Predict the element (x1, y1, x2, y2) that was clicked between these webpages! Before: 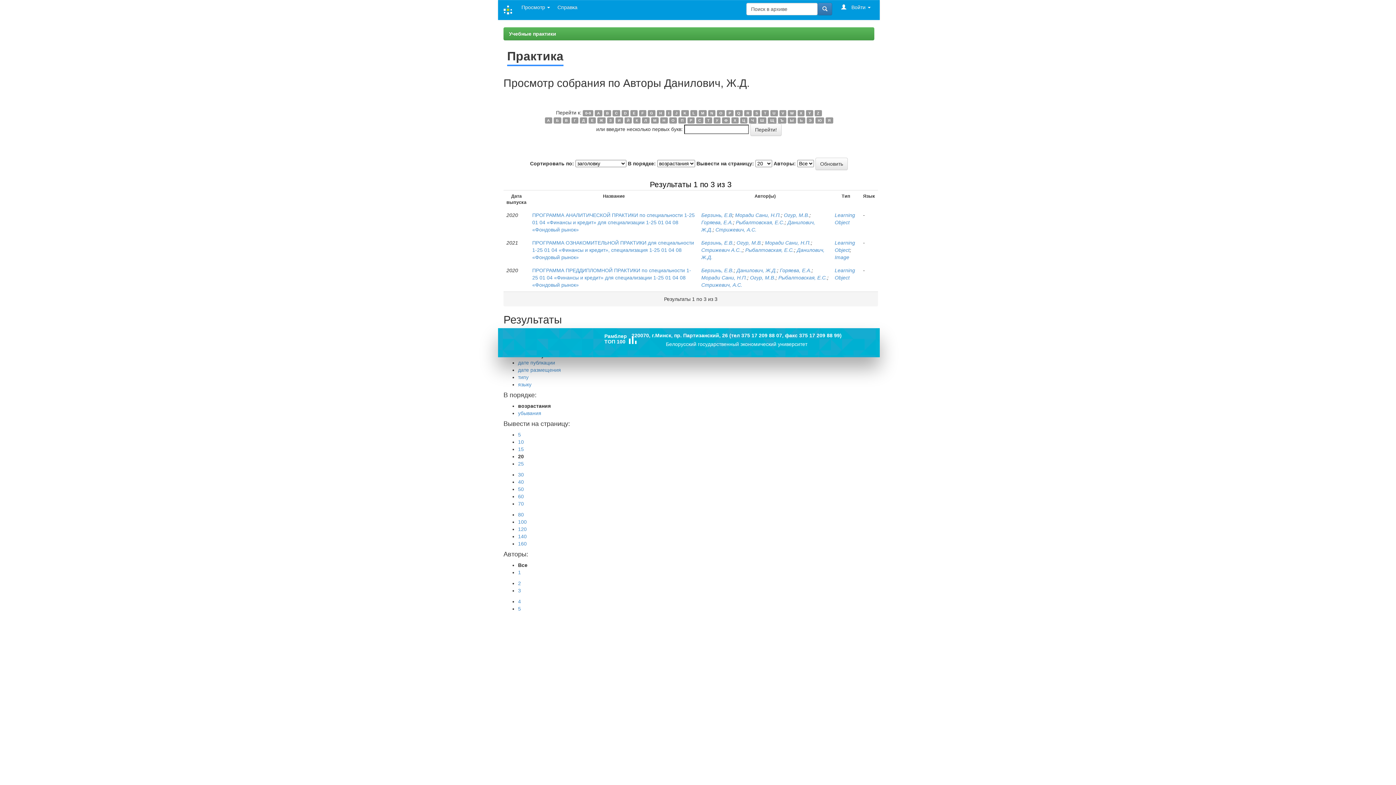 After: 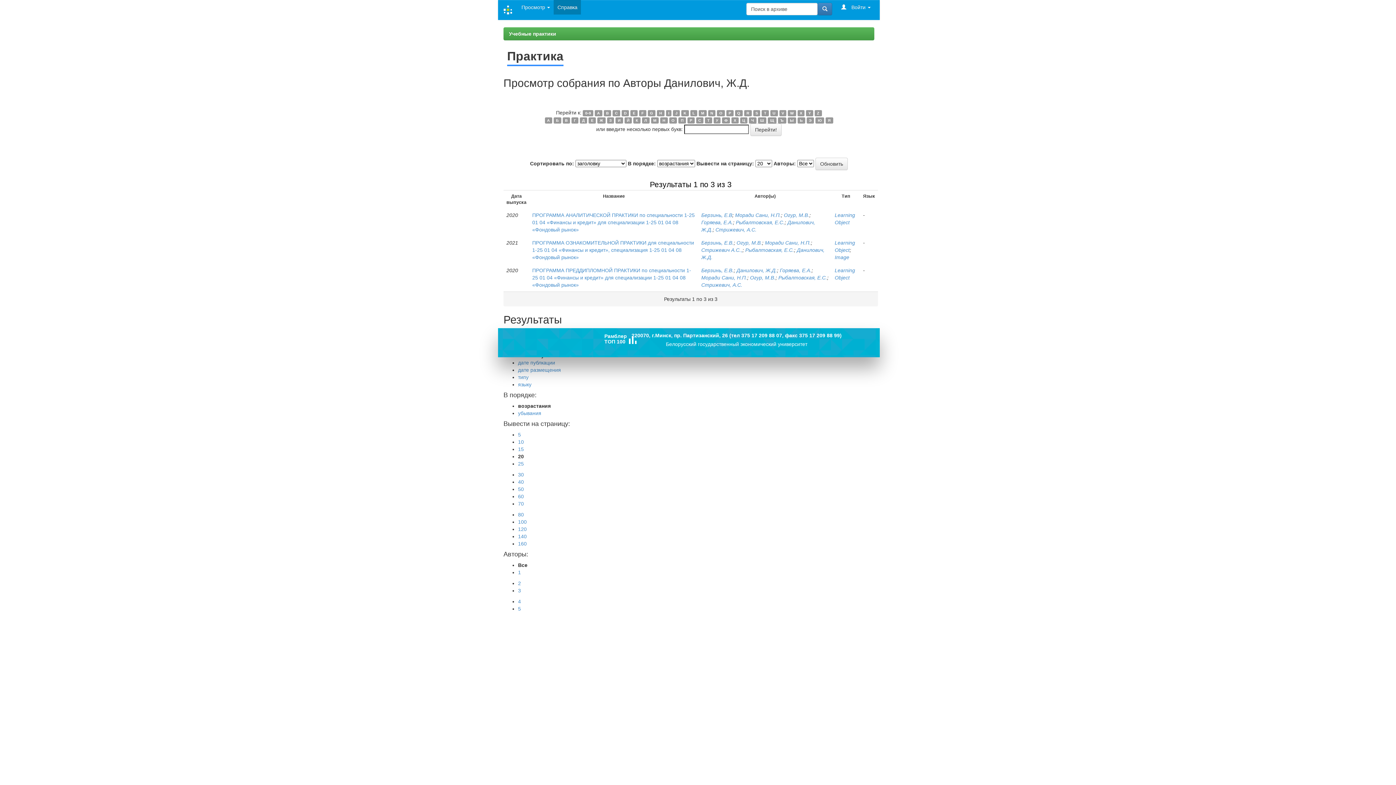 Action: label: Справка bbox: (553, 0, 581, 14)